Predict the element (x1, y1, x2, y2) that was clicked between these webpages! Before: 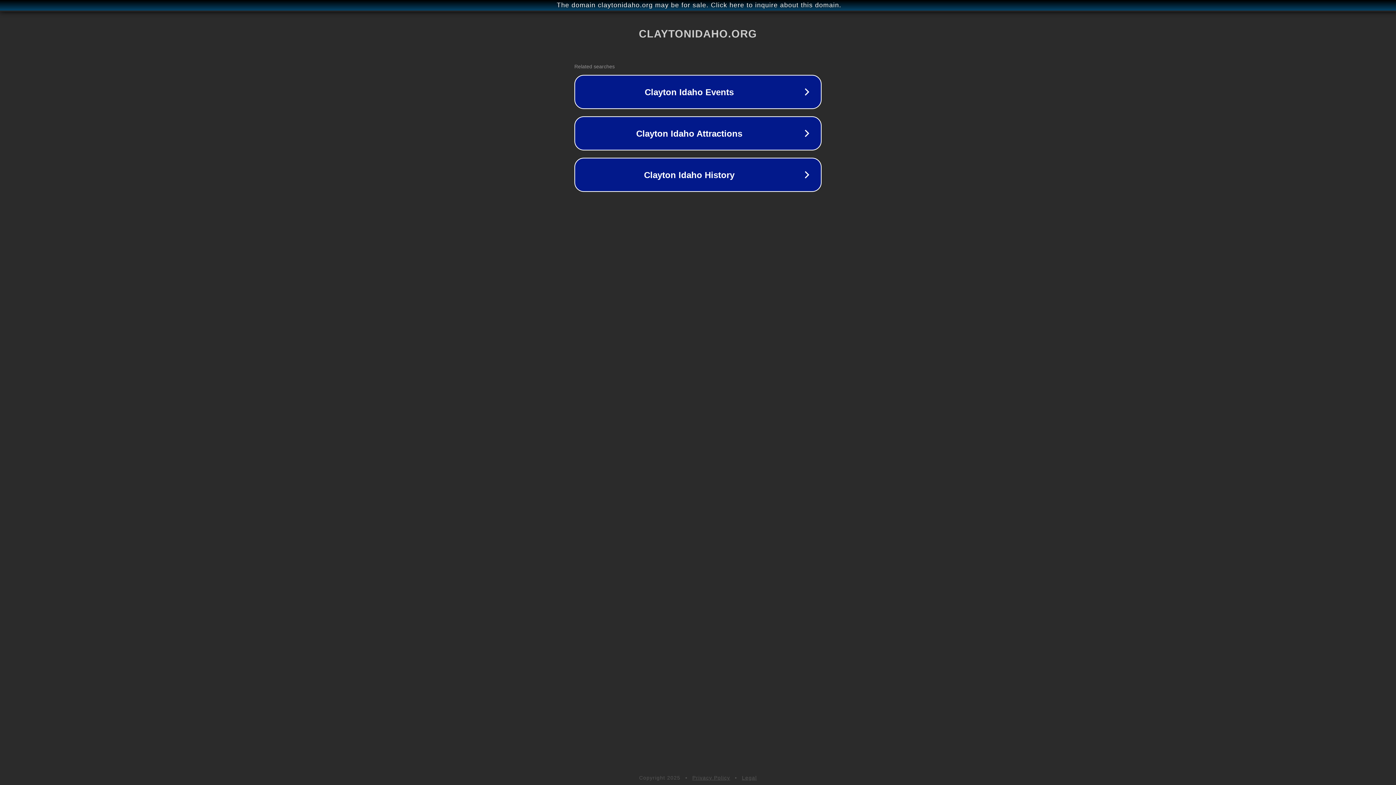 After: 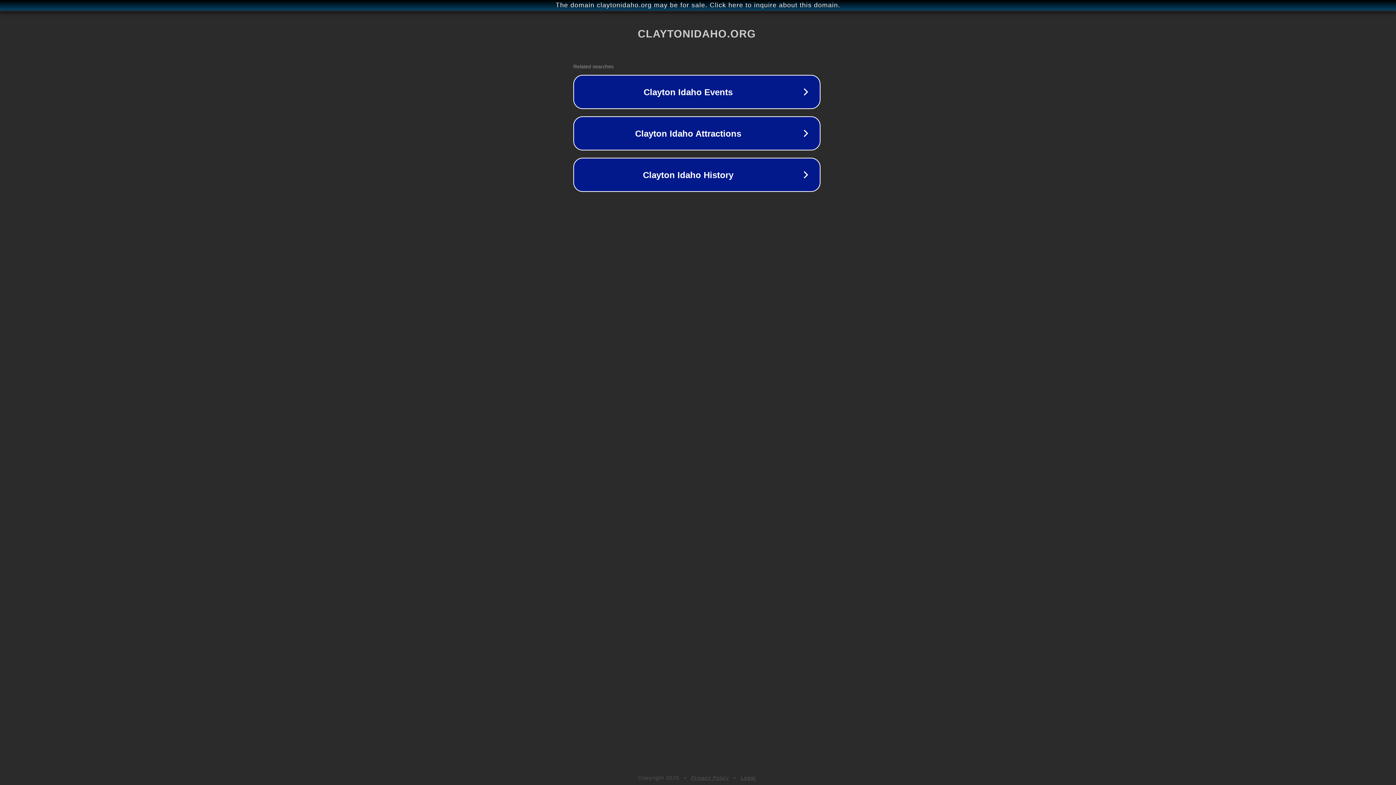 Action: label: The domain claytonidaho.org may be for sale. Click here to inquire about this domain. bbox: (1, 1, 1397, 9)